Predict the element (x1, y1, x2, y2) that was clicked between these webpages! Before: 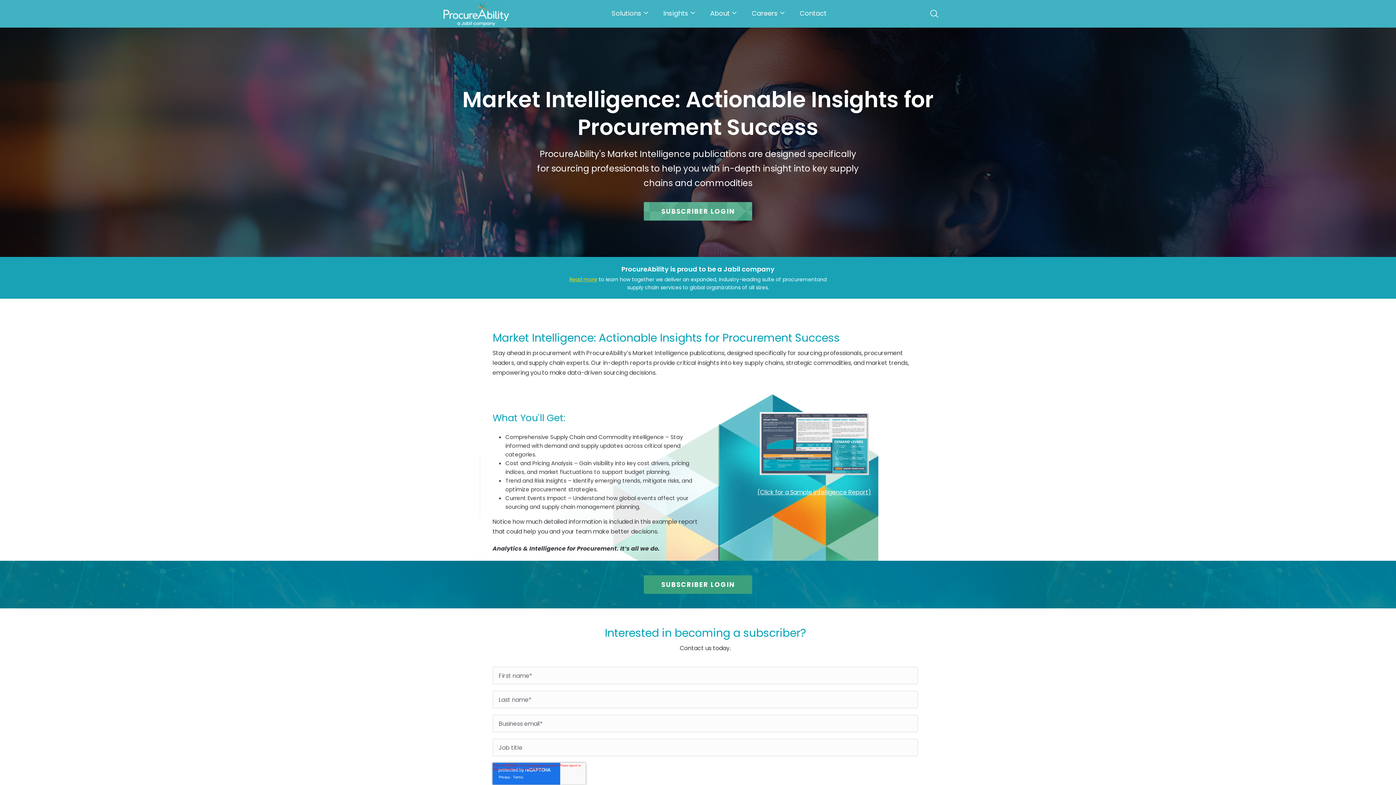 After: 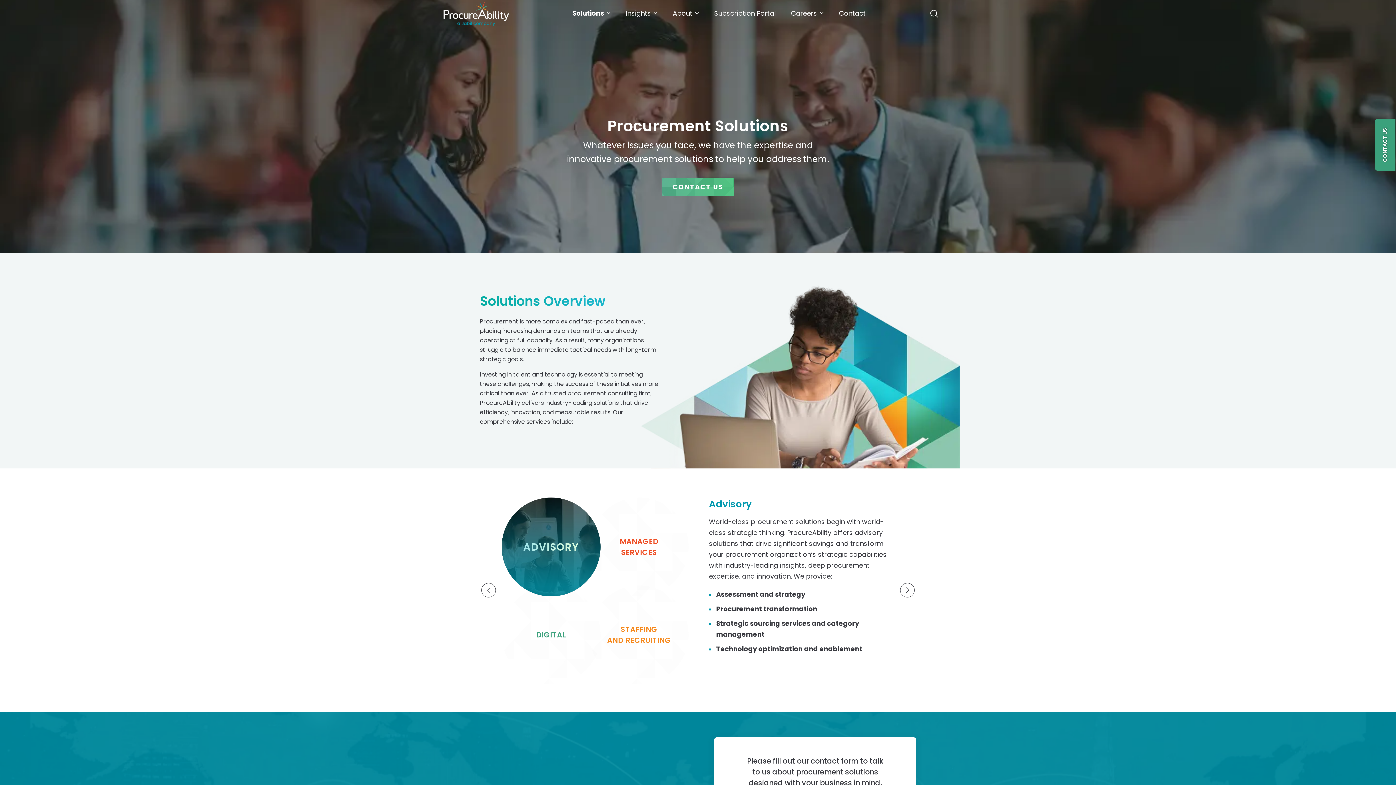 Action: label: Solutions bbox: (611, 9, 648, 16)